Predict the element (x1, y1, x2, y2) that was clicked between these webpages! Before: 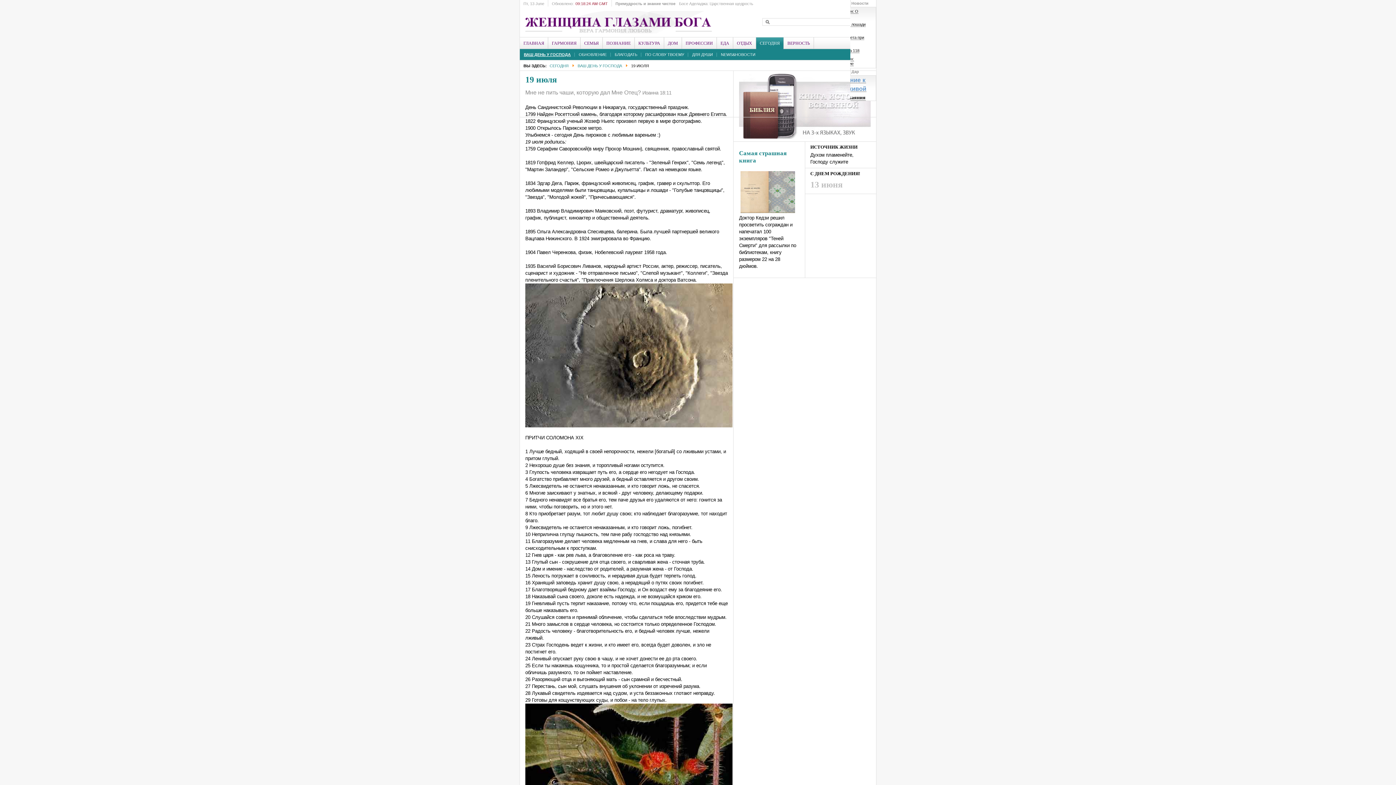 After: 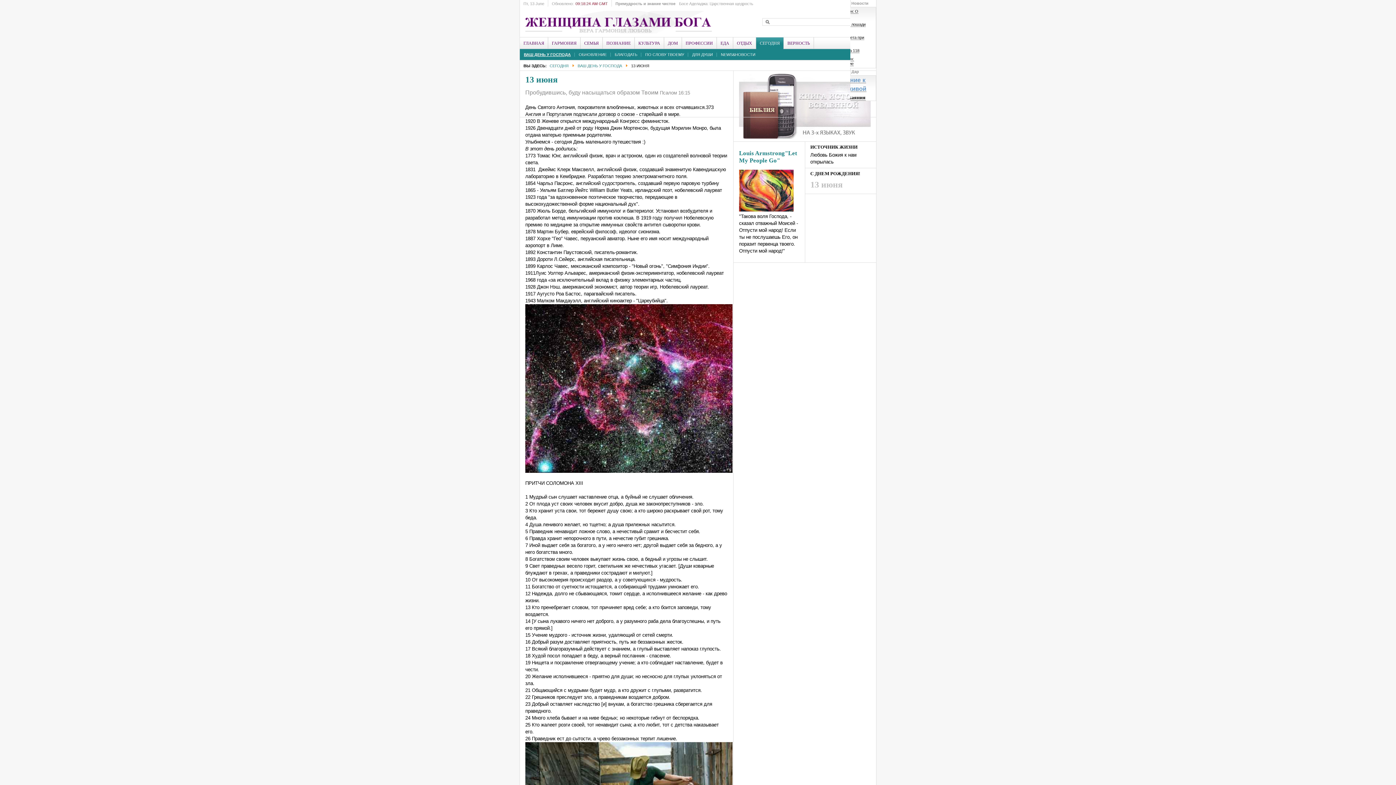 Action: bbox: (810, 180, 842, 189) label: 13 июня